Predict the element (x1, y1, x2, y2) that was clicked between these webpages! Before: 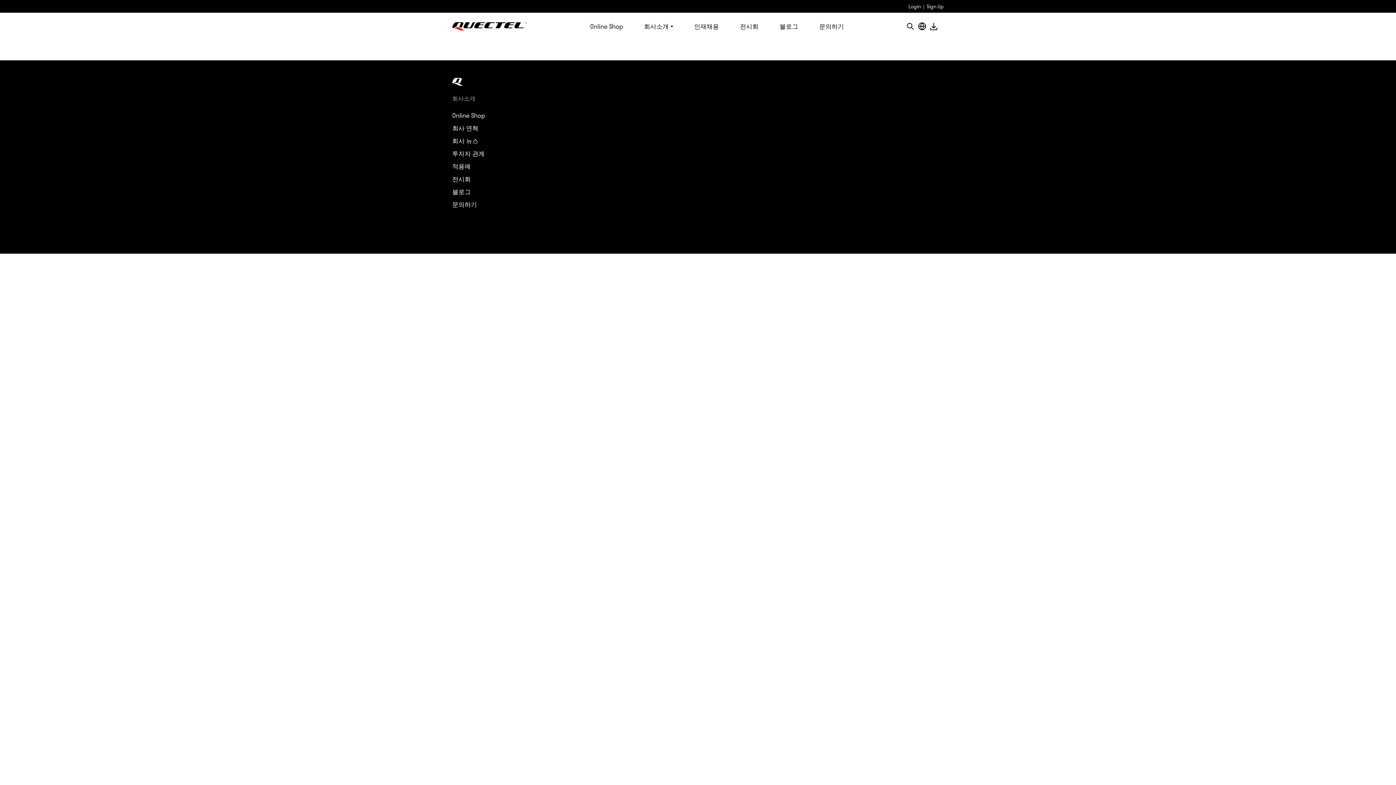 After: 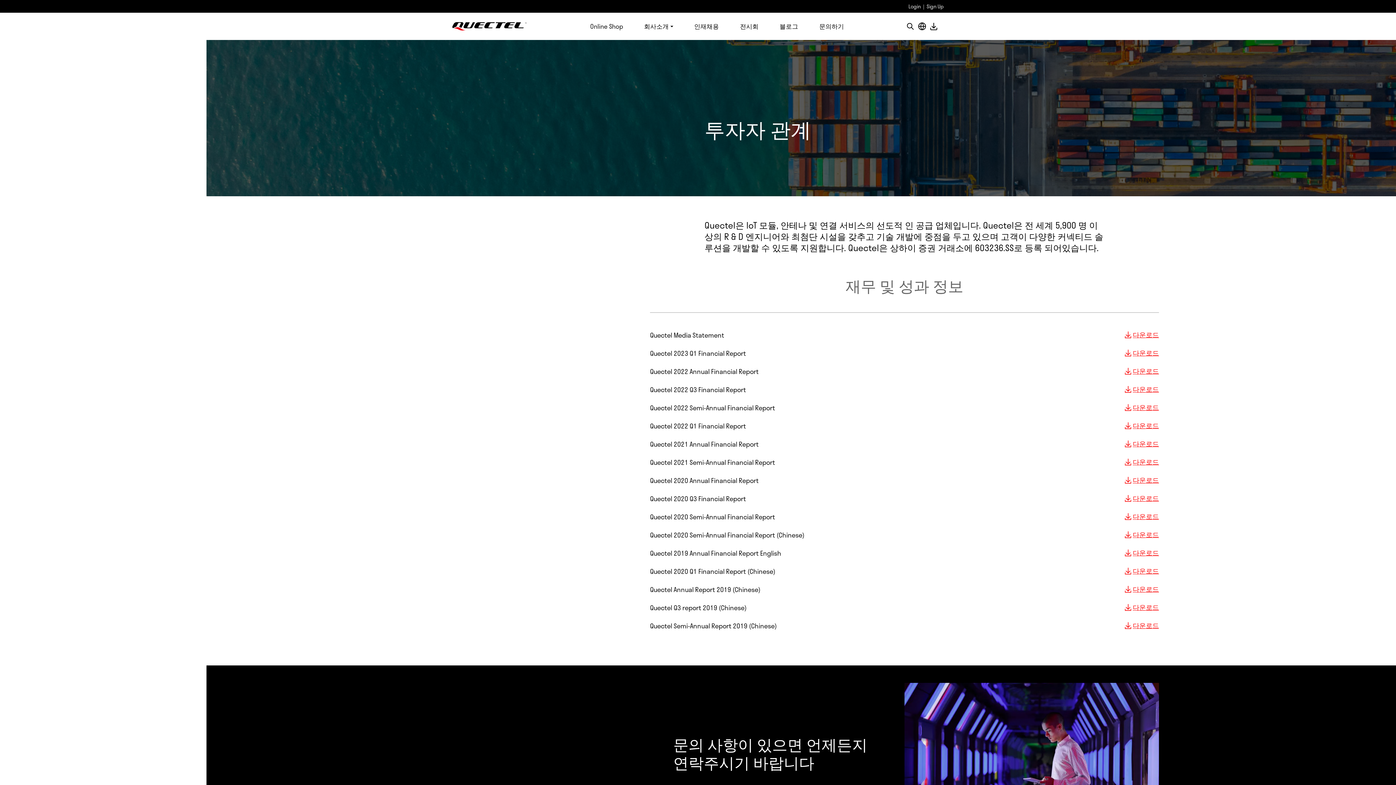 Action: bbox: (452, 149, 484, 157) label: 투자자 관계